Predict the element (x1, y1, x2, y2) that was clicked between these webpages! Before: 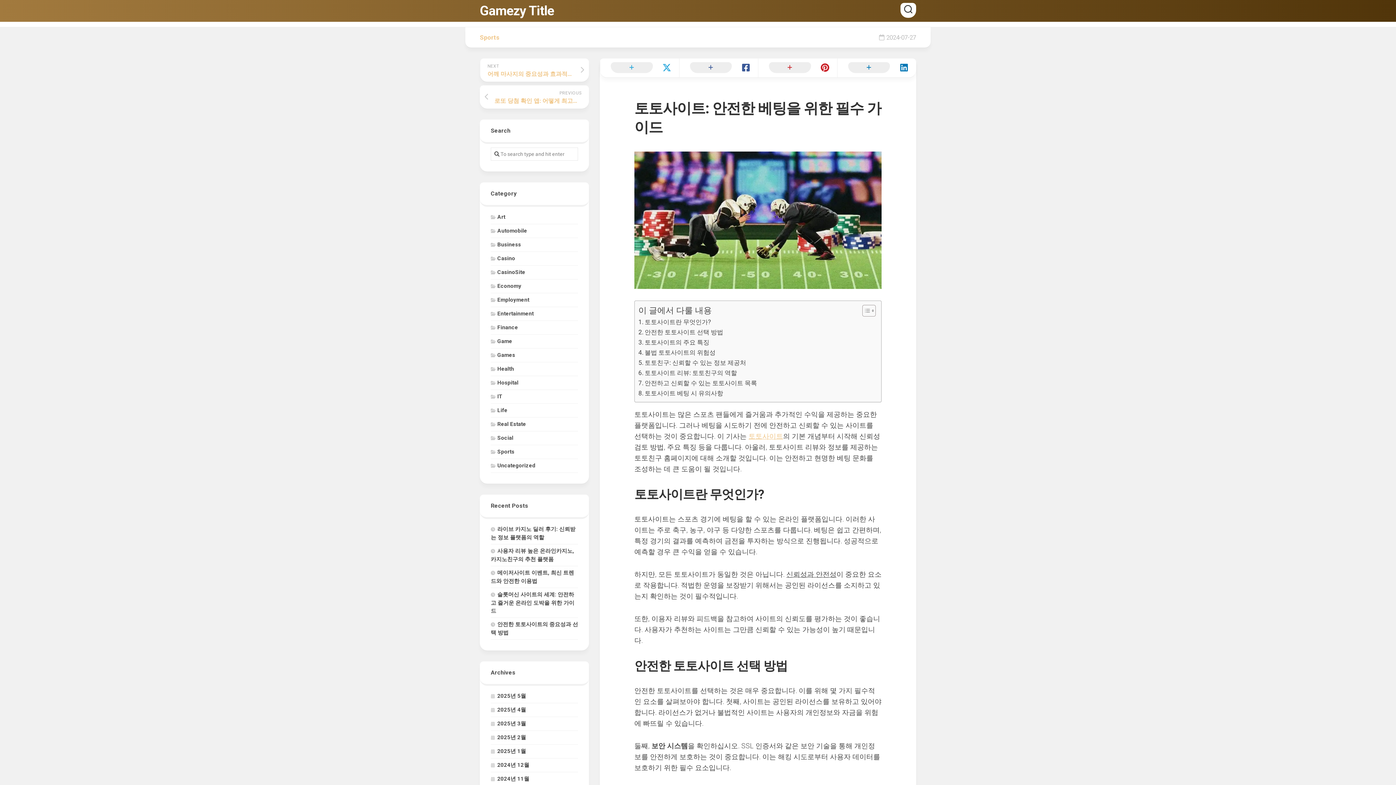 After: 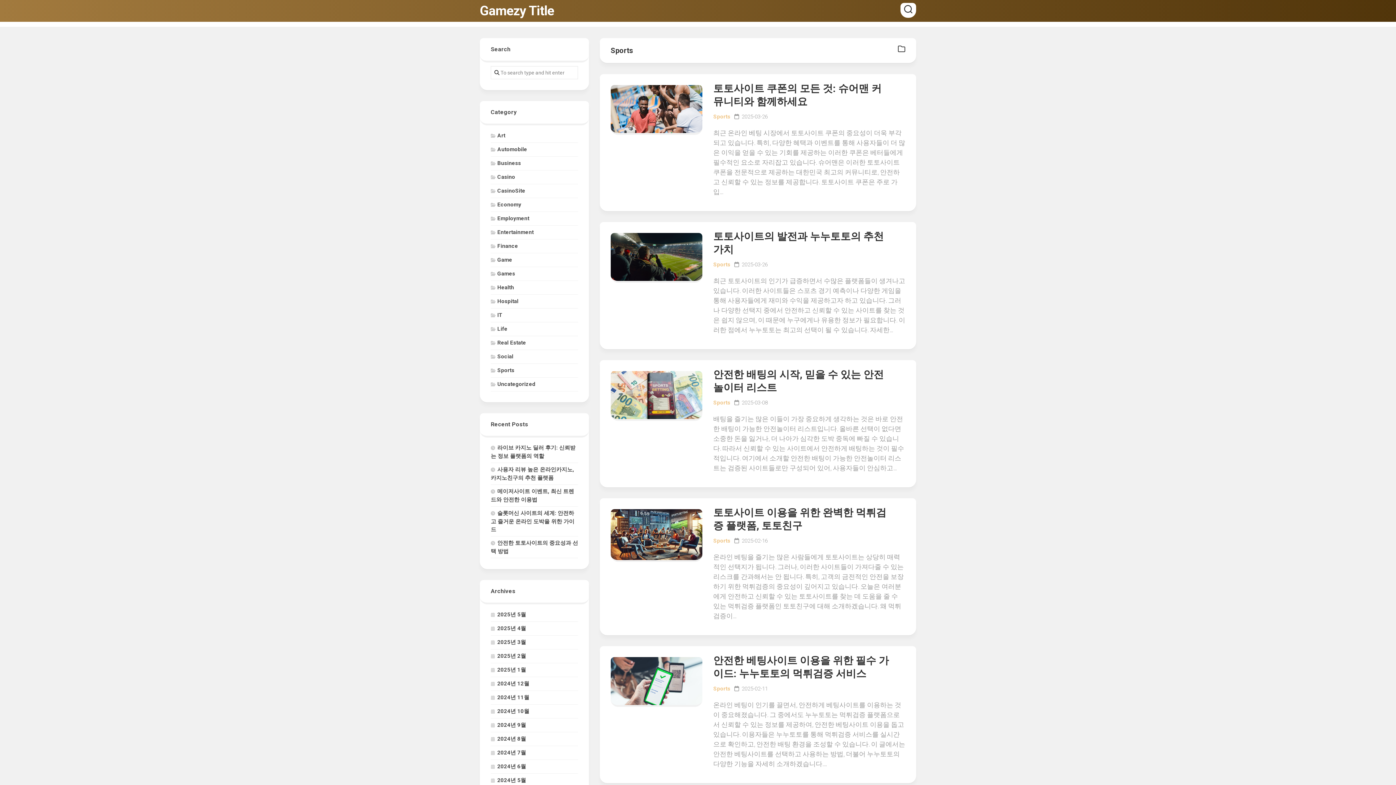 Action: bbox: (490, 448, 514, 455) label: Sports